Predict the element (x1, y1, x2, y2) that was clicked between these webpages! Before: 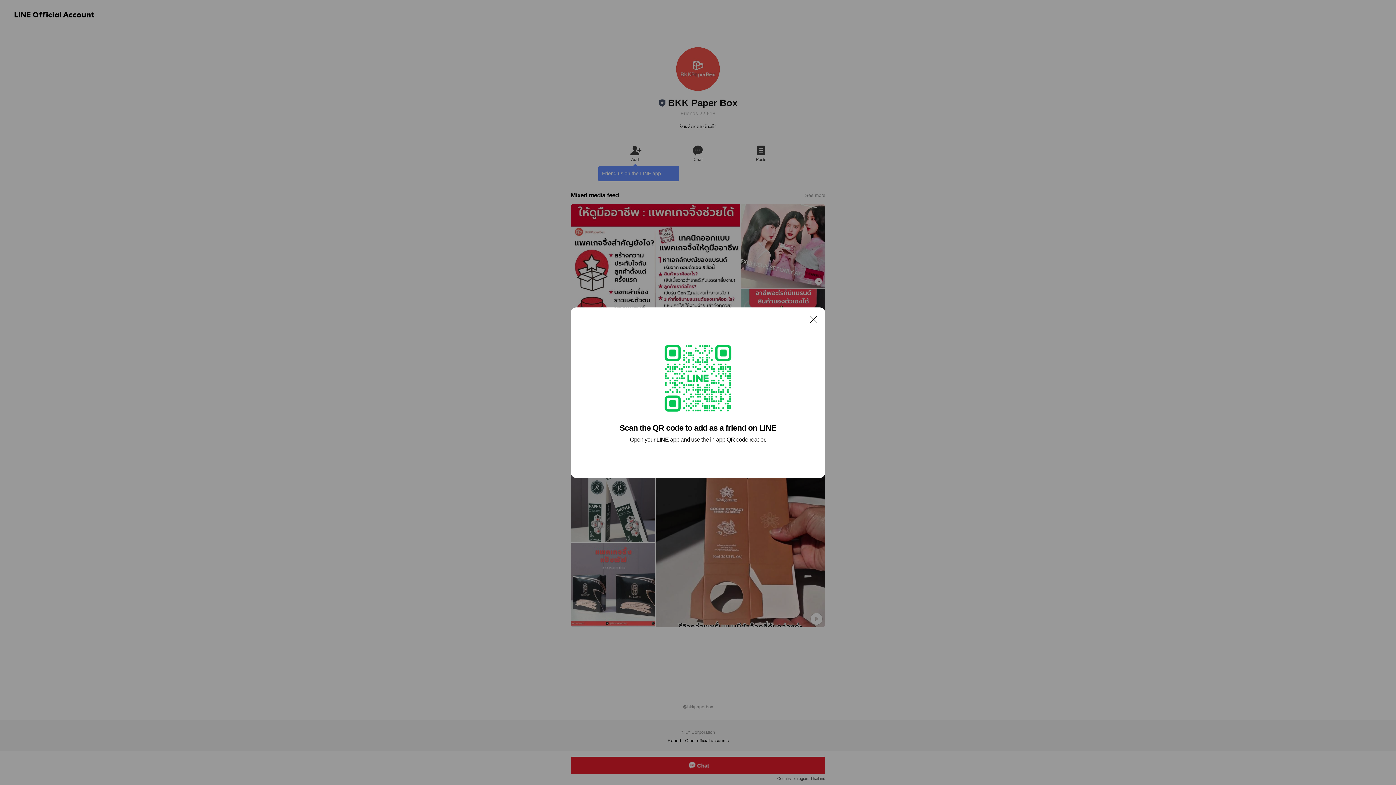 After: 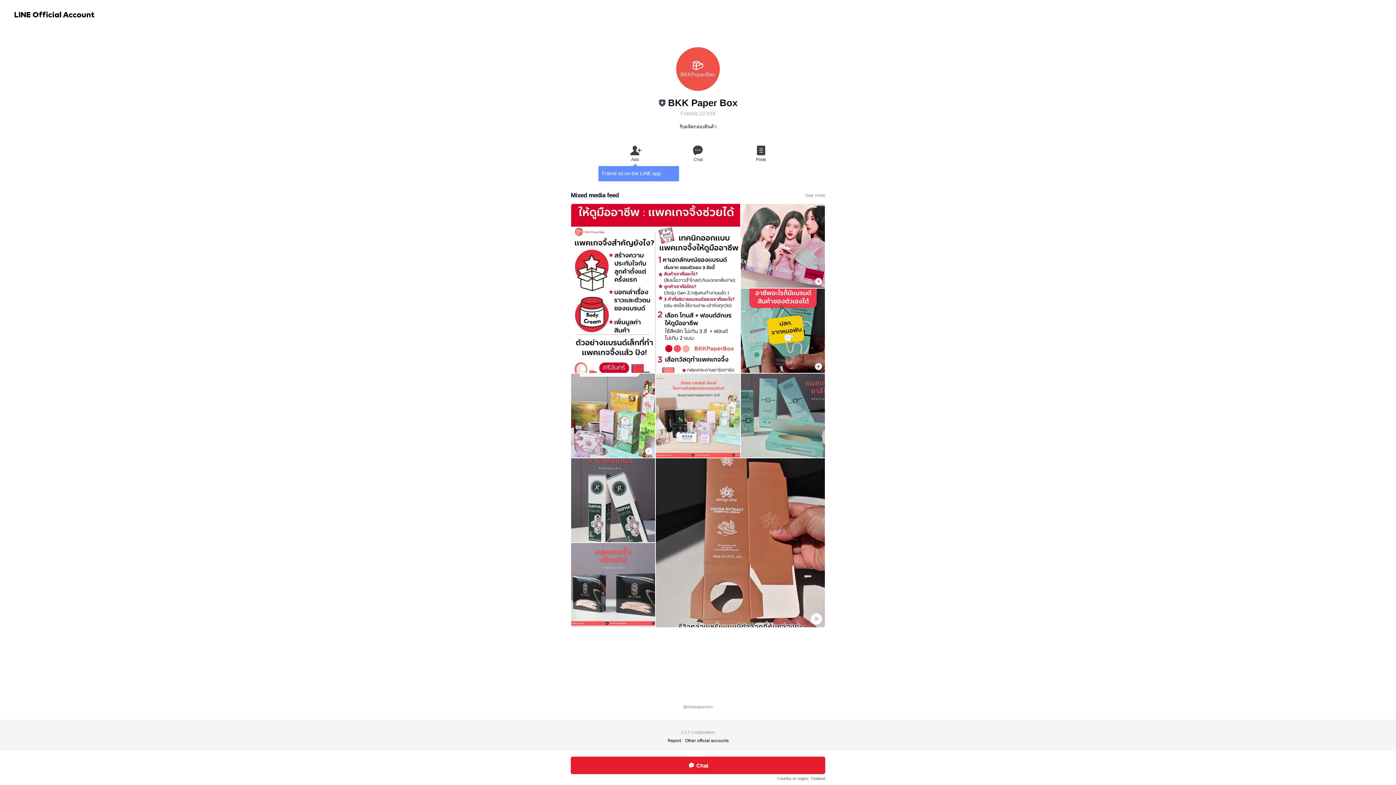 Action: label: Close bbox: (806, 311, 821, 326)